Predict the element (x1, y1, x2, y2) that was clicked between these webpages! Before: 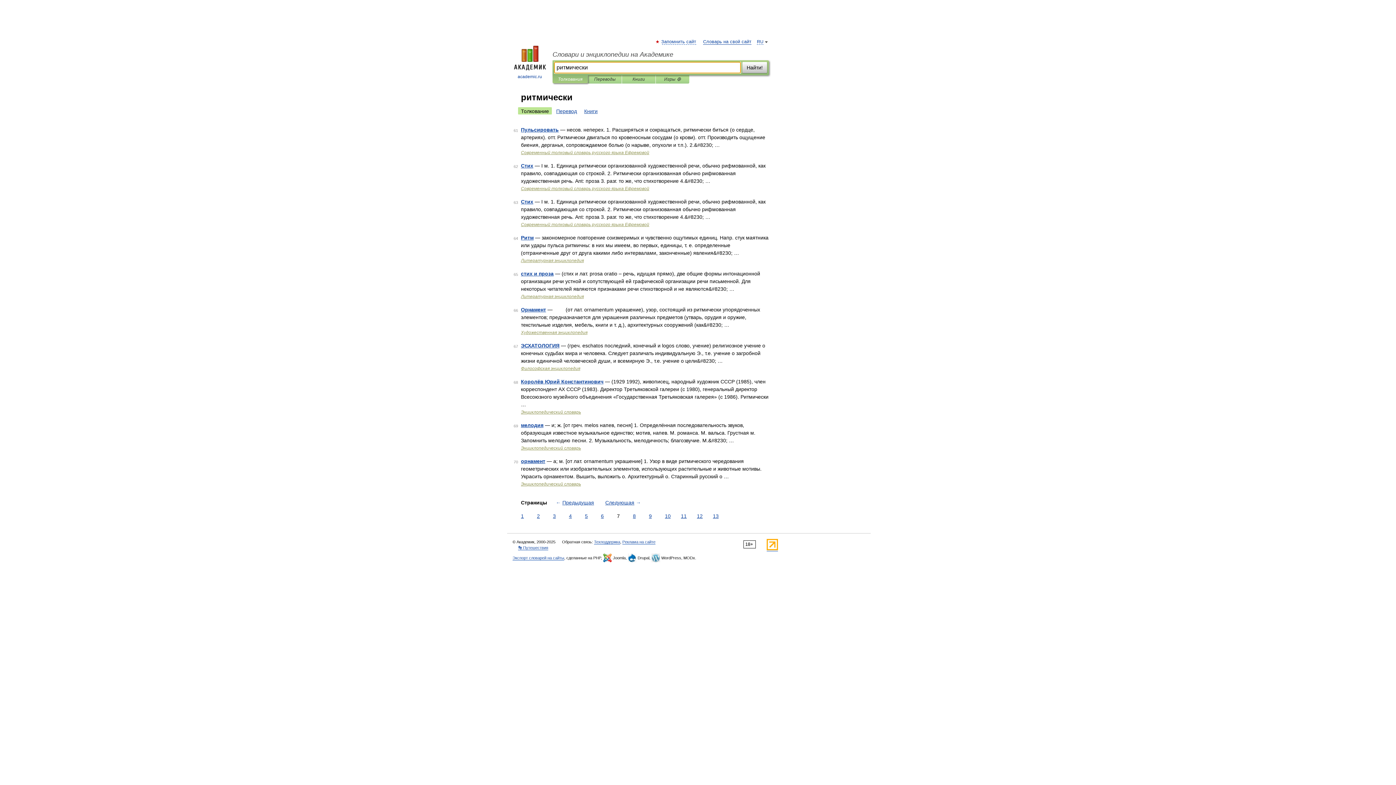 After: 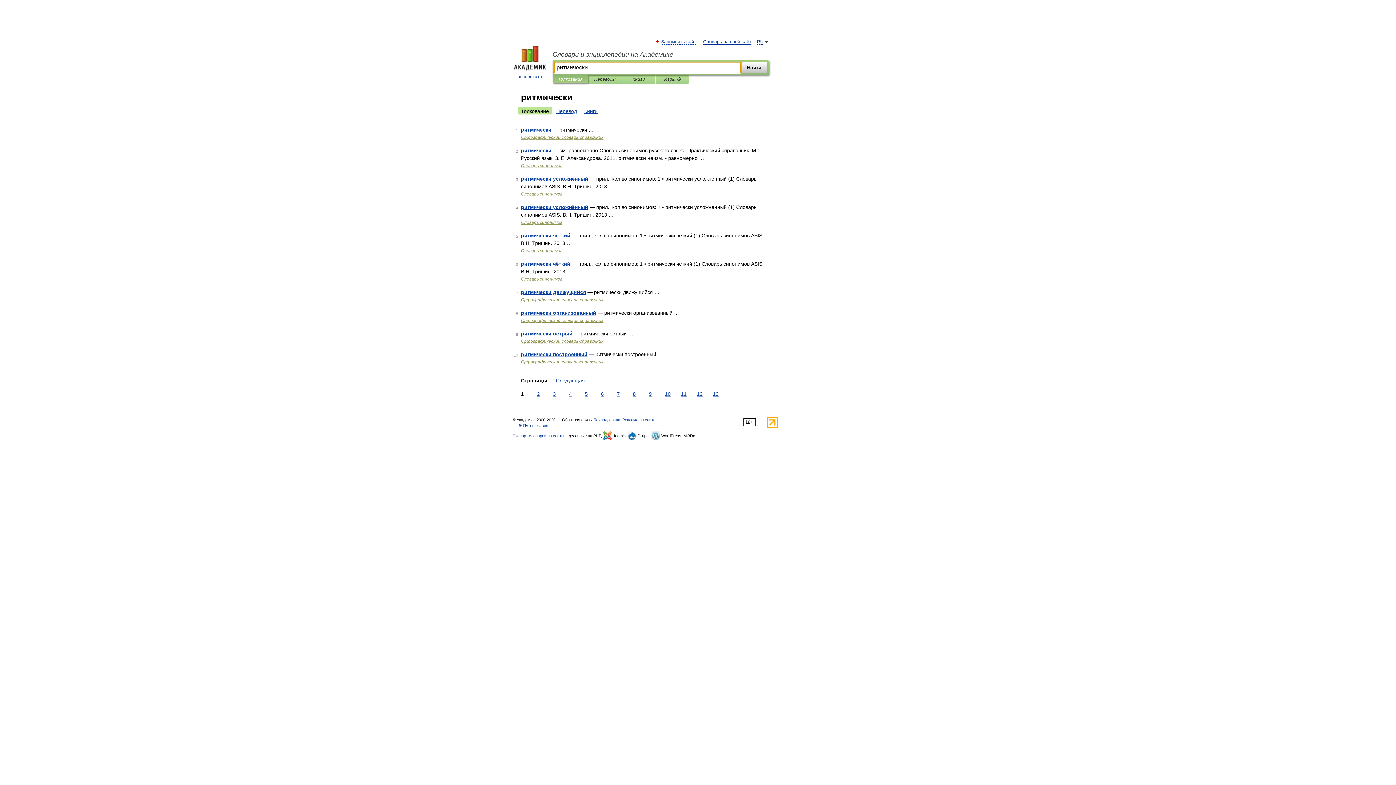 Action: label: 1 bbox: (519, 512, 525, 520)